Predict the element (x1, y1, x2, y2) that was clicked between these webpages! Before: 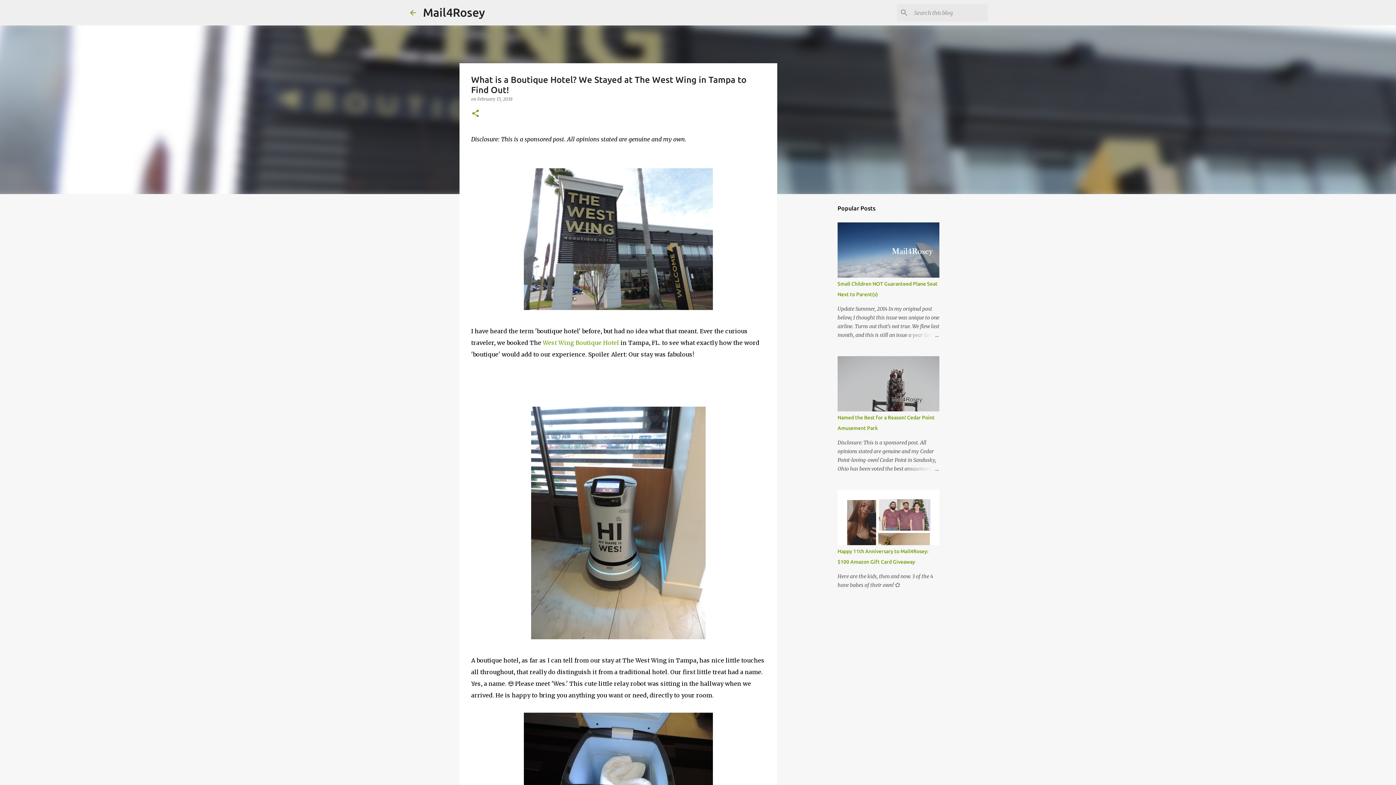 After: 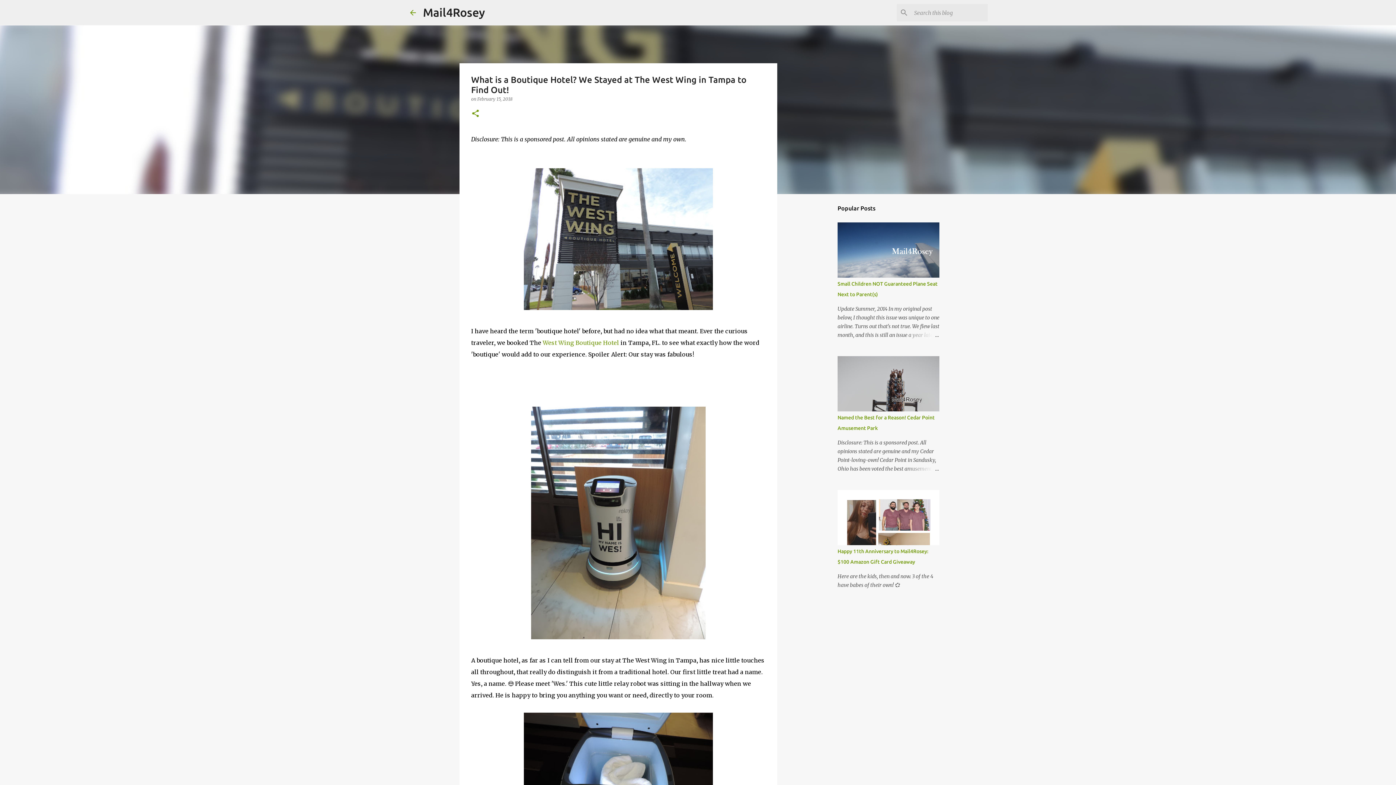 Action: label: February 15, 2018 bbox: (477, 96, 512, 101)